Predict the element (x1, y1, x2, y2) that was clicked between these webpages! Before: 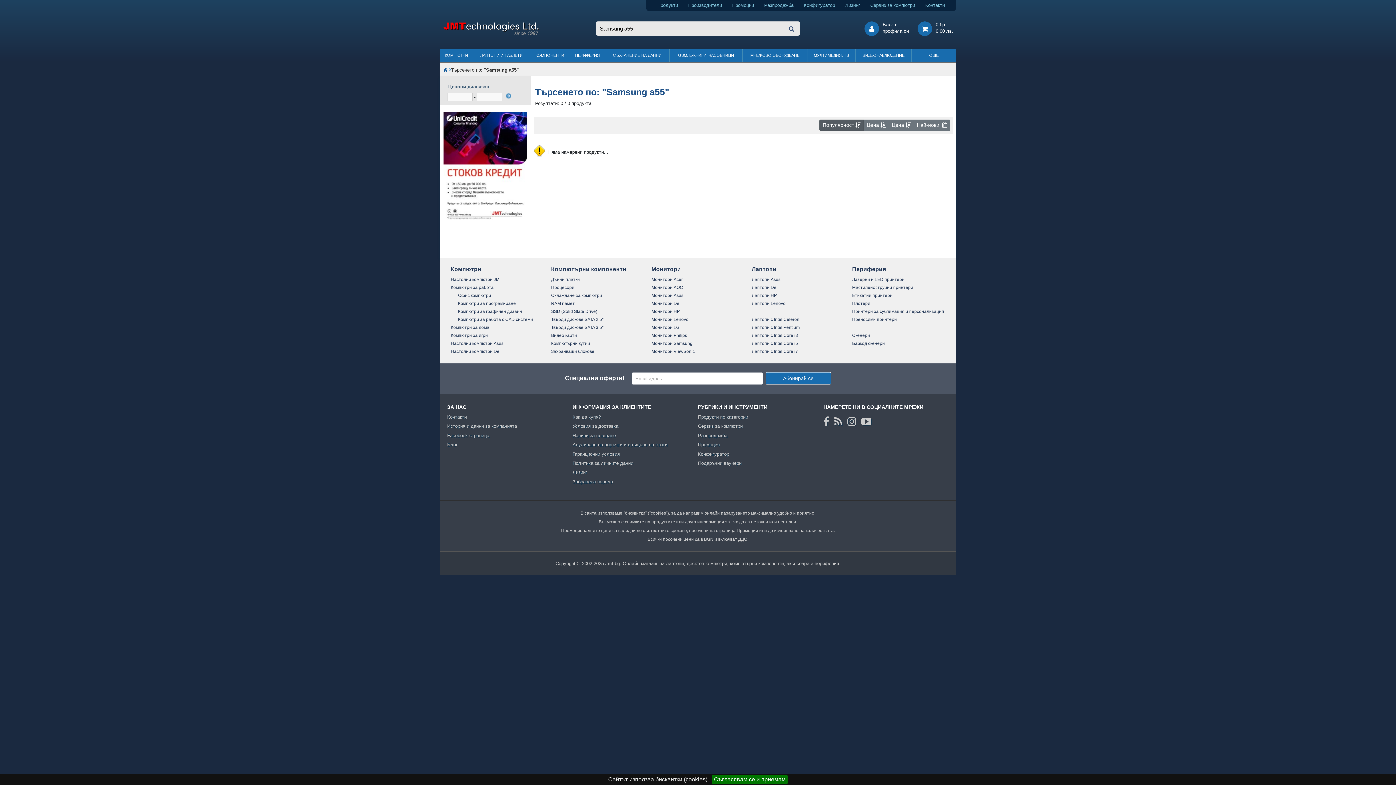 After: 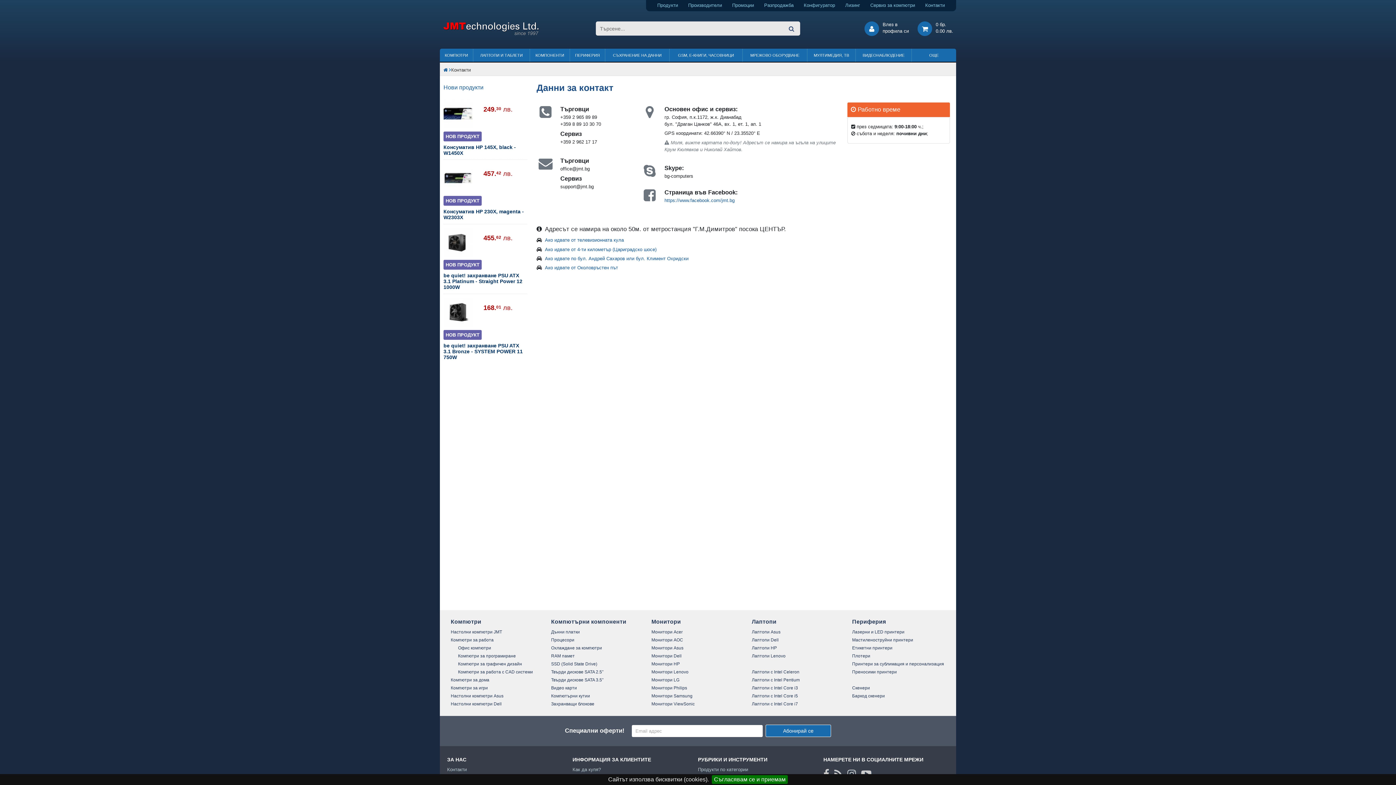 Action: label: Контакти bbox: (447, 414, 466, 420)